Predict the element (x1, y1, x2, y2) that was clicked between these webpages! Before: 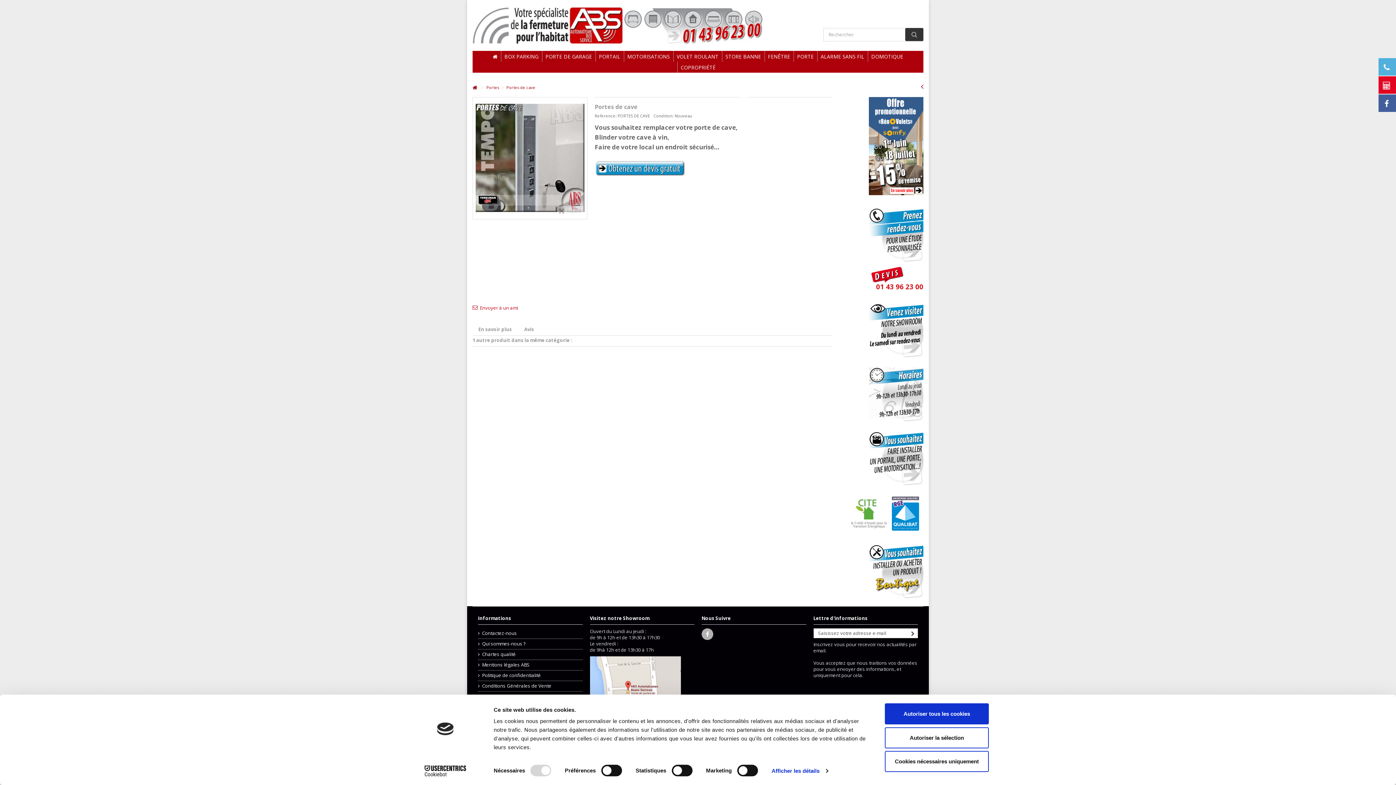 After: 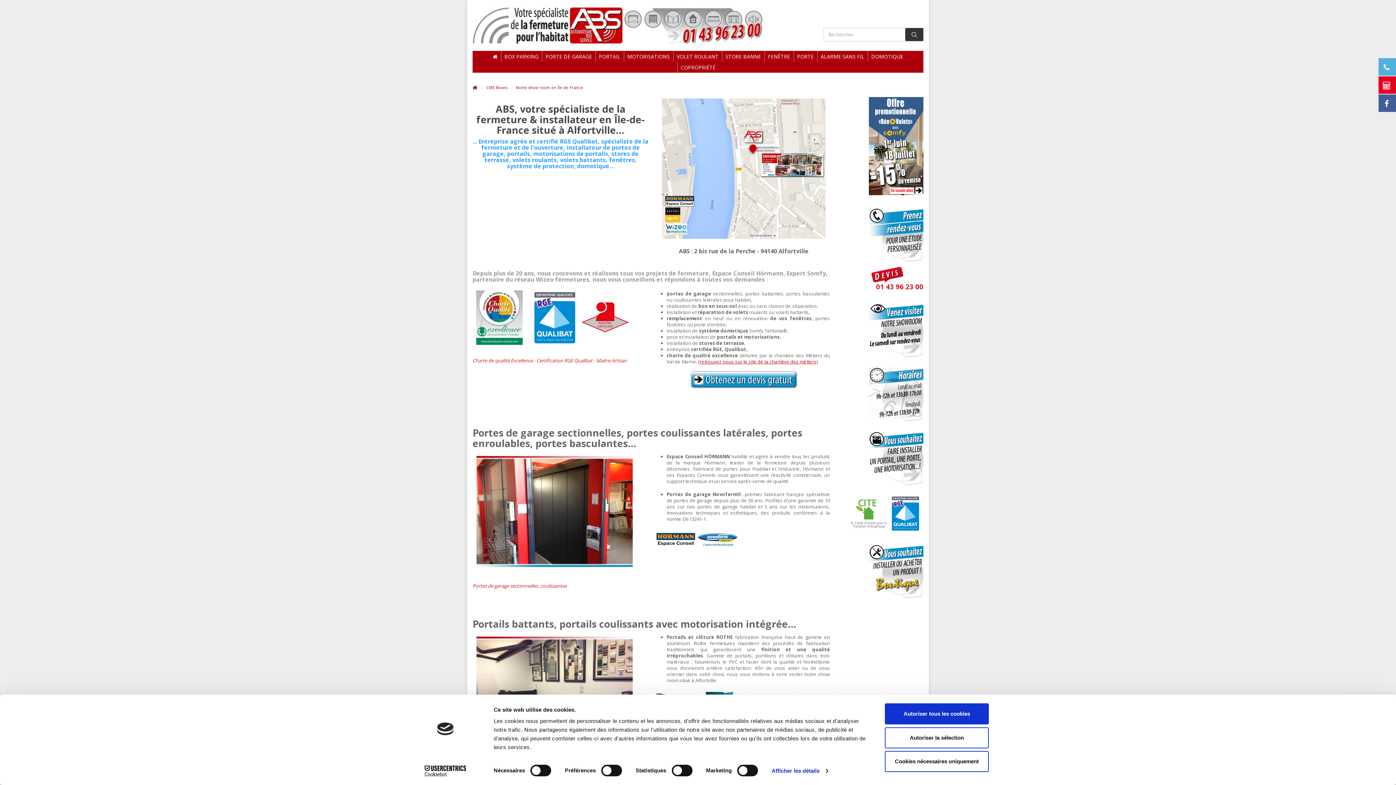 Action: label: 
 bbox: (869, 326, 923, 333)